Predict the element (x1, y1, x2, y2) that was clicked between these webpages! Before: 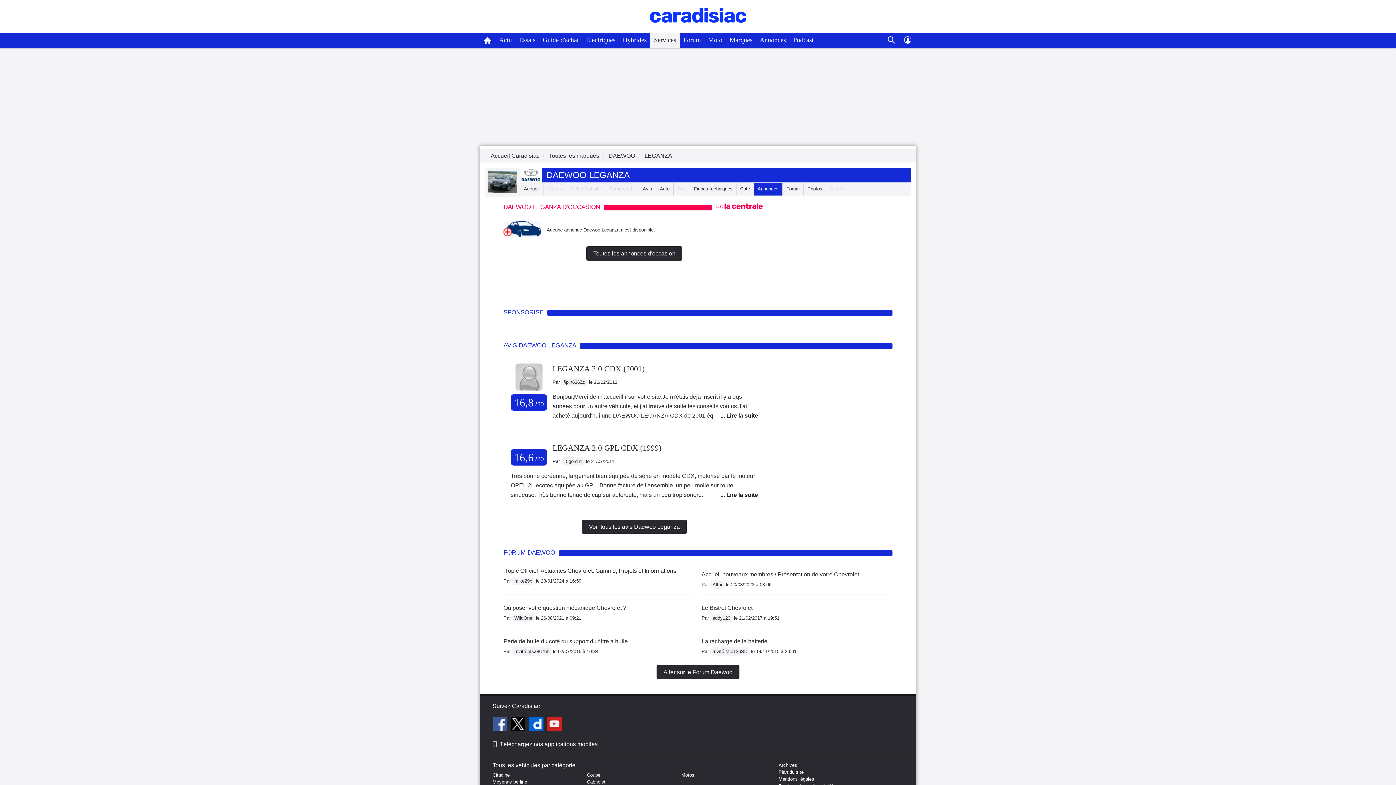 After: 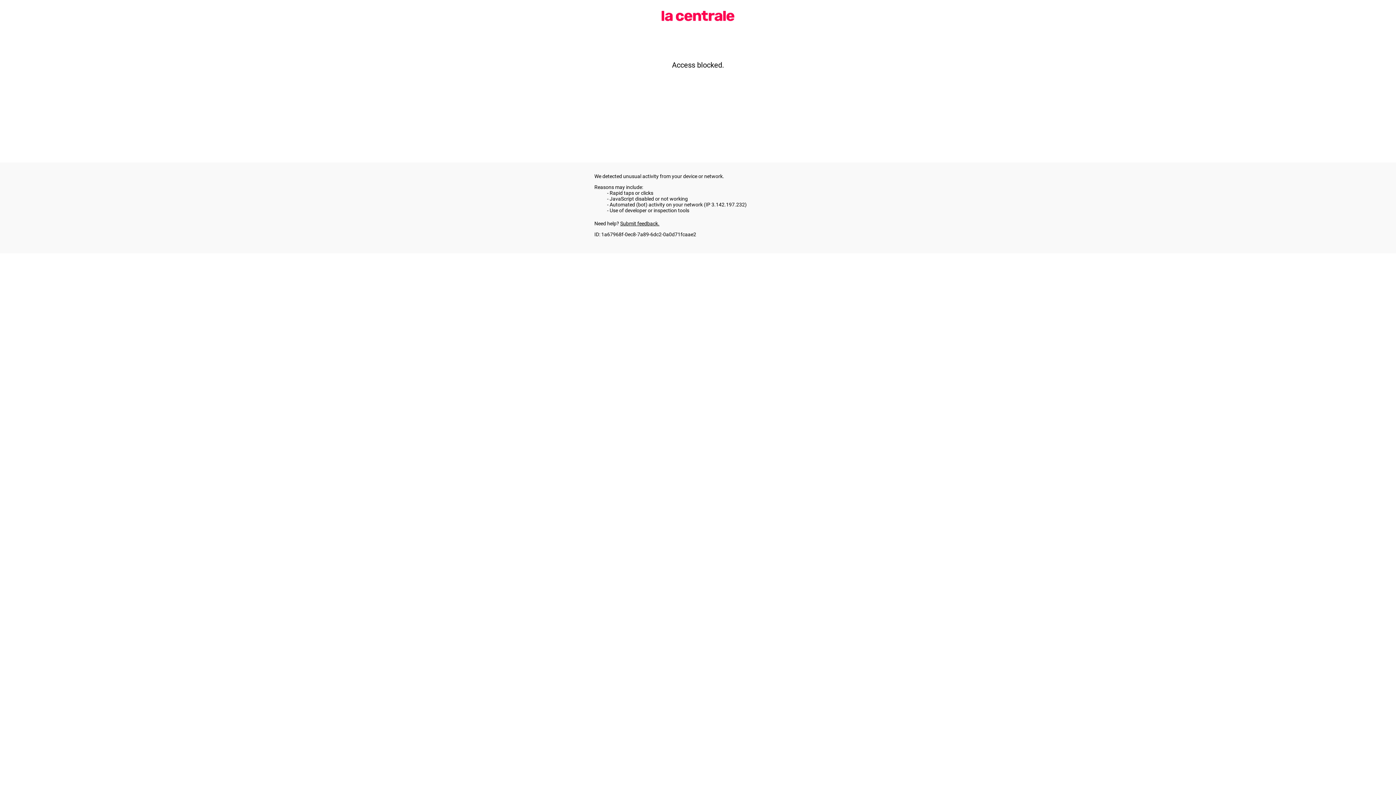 Action: bbox: (756, 32, 789, 47) label: Annonces